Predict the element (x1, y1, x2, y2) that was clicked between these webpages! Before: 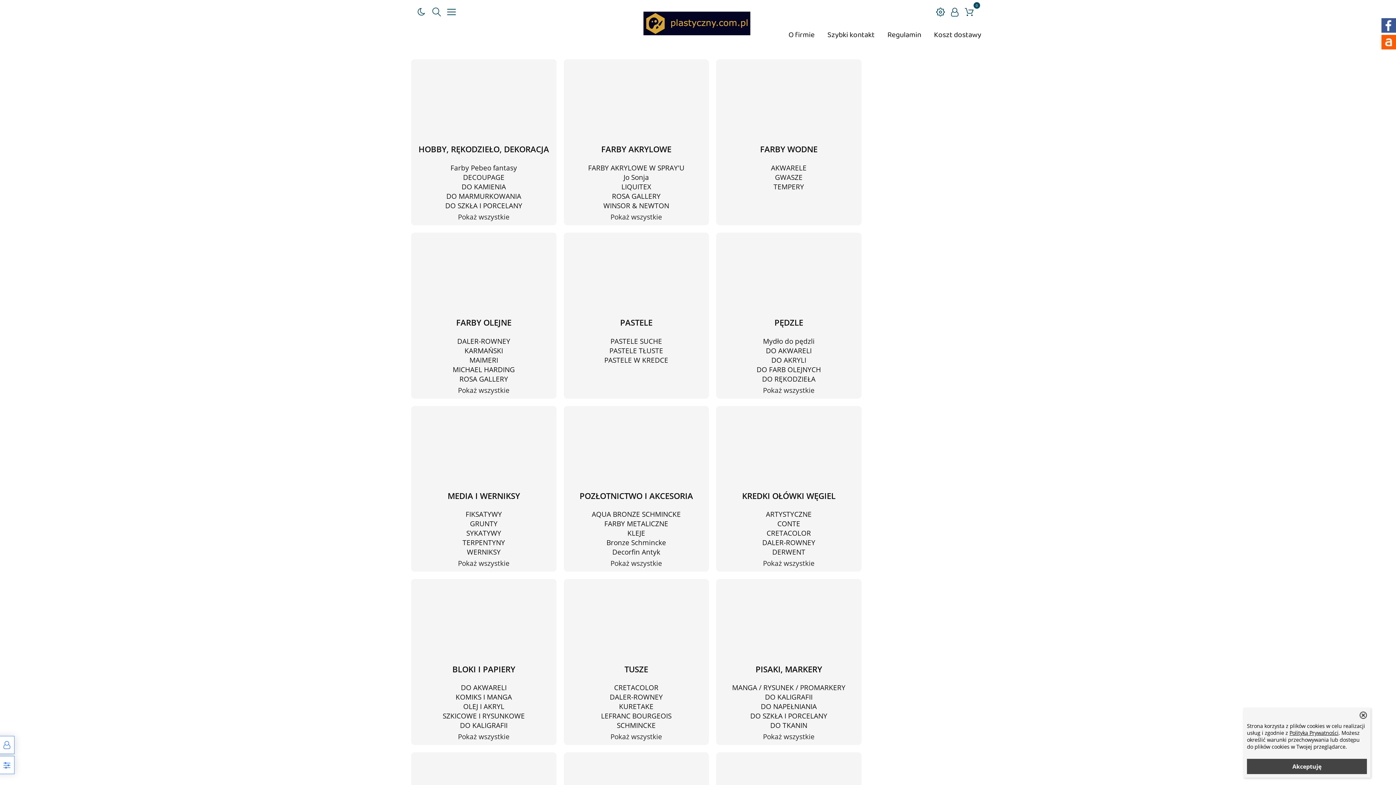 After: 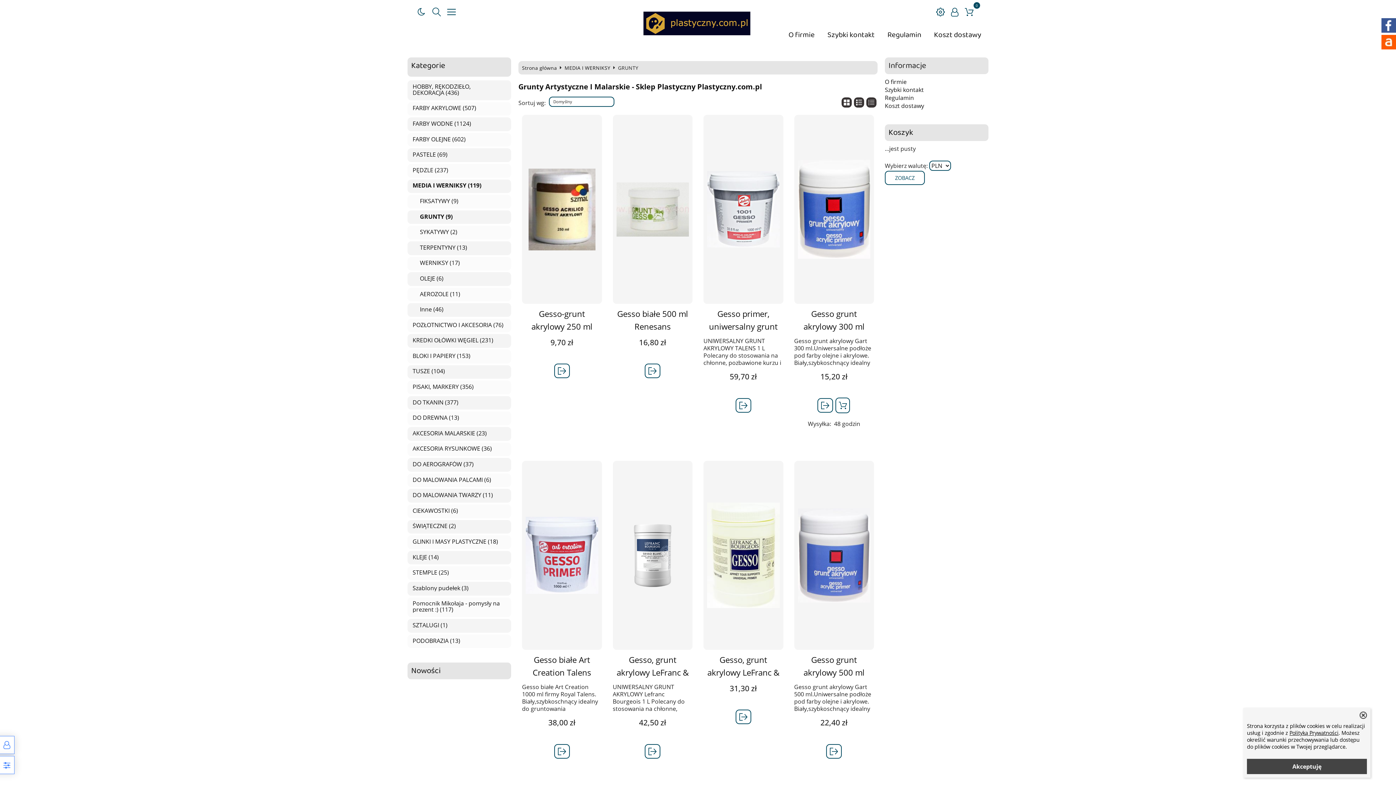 Action: label: GRUNTY bbox: (470, 512, 497, 521)